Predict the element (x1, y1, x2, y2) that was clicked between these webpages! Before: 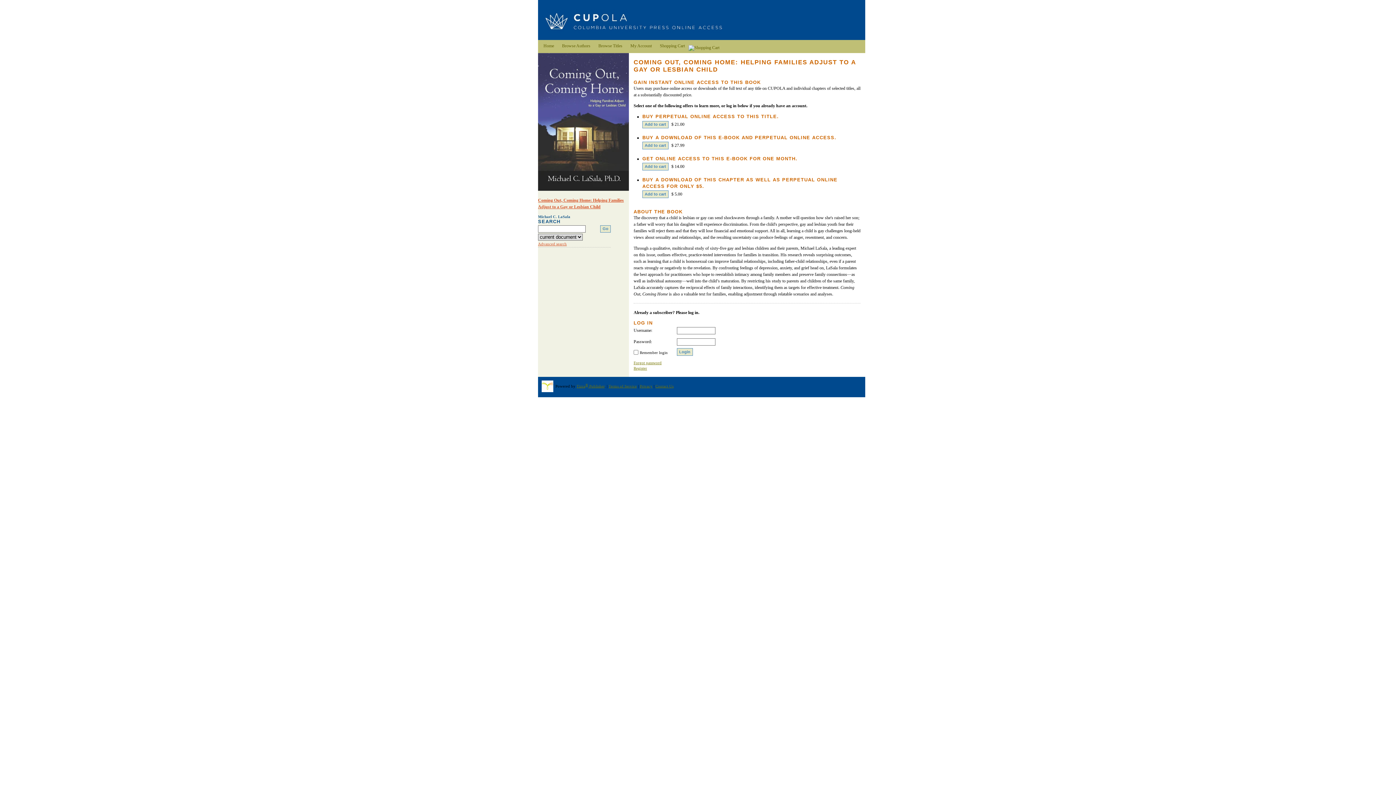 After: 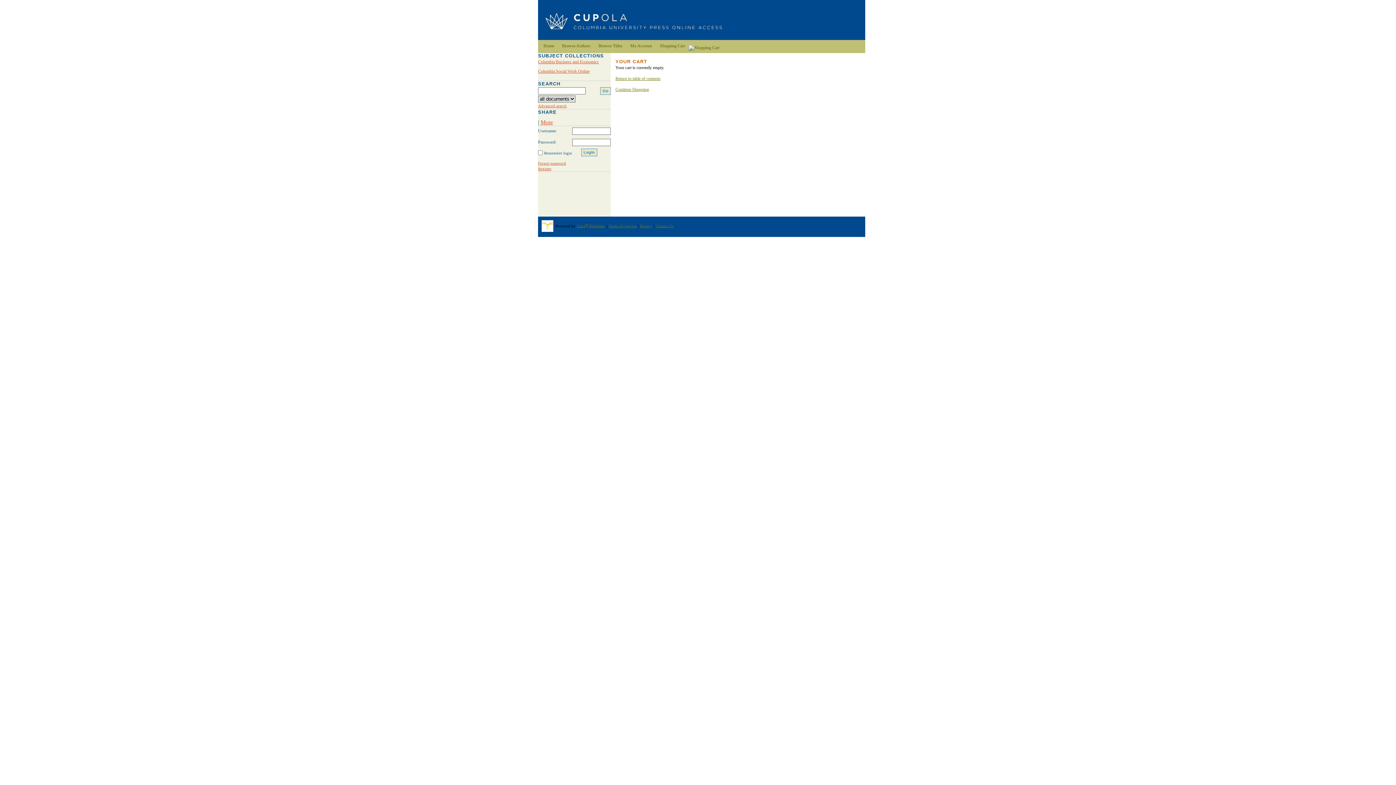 Action: bbox: (656, 43, 688, 48) label: Shopping Cart